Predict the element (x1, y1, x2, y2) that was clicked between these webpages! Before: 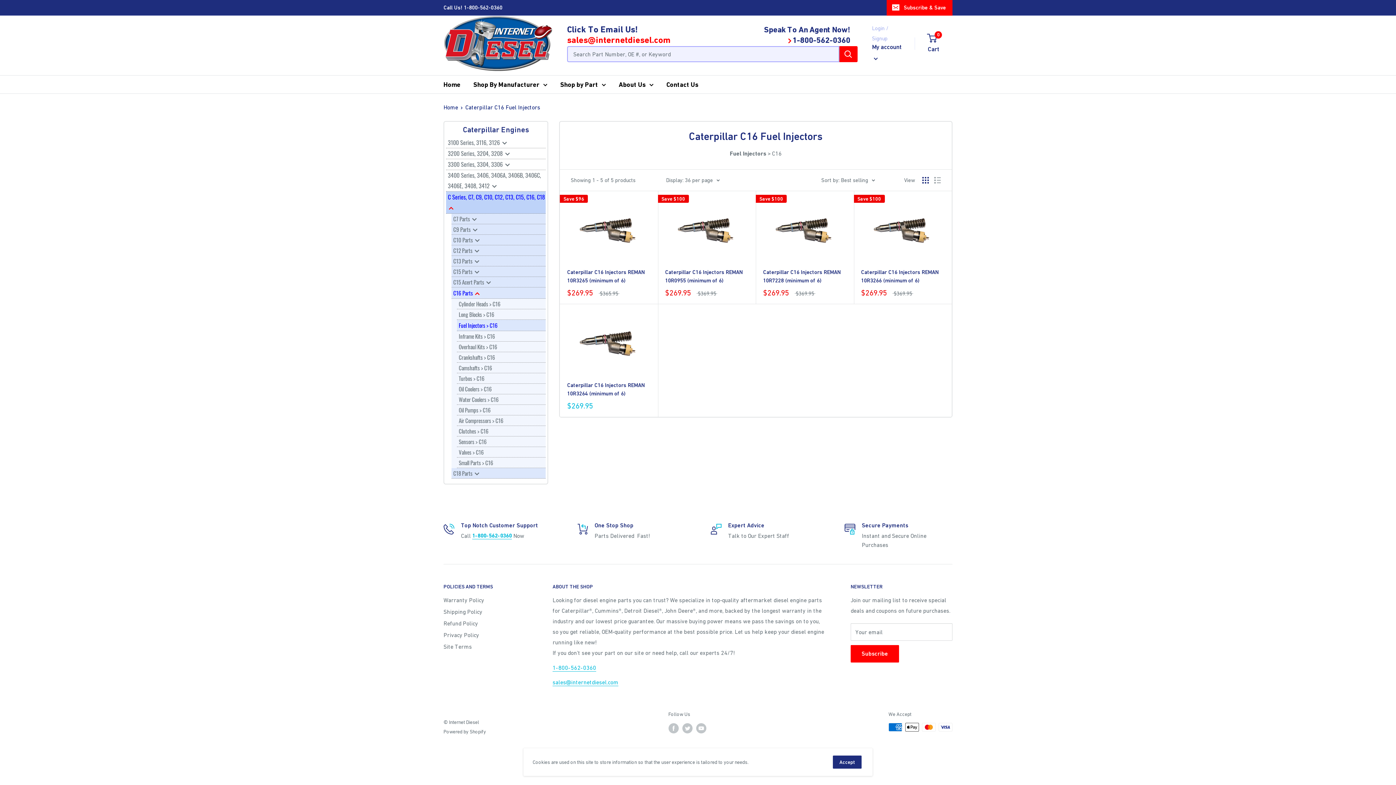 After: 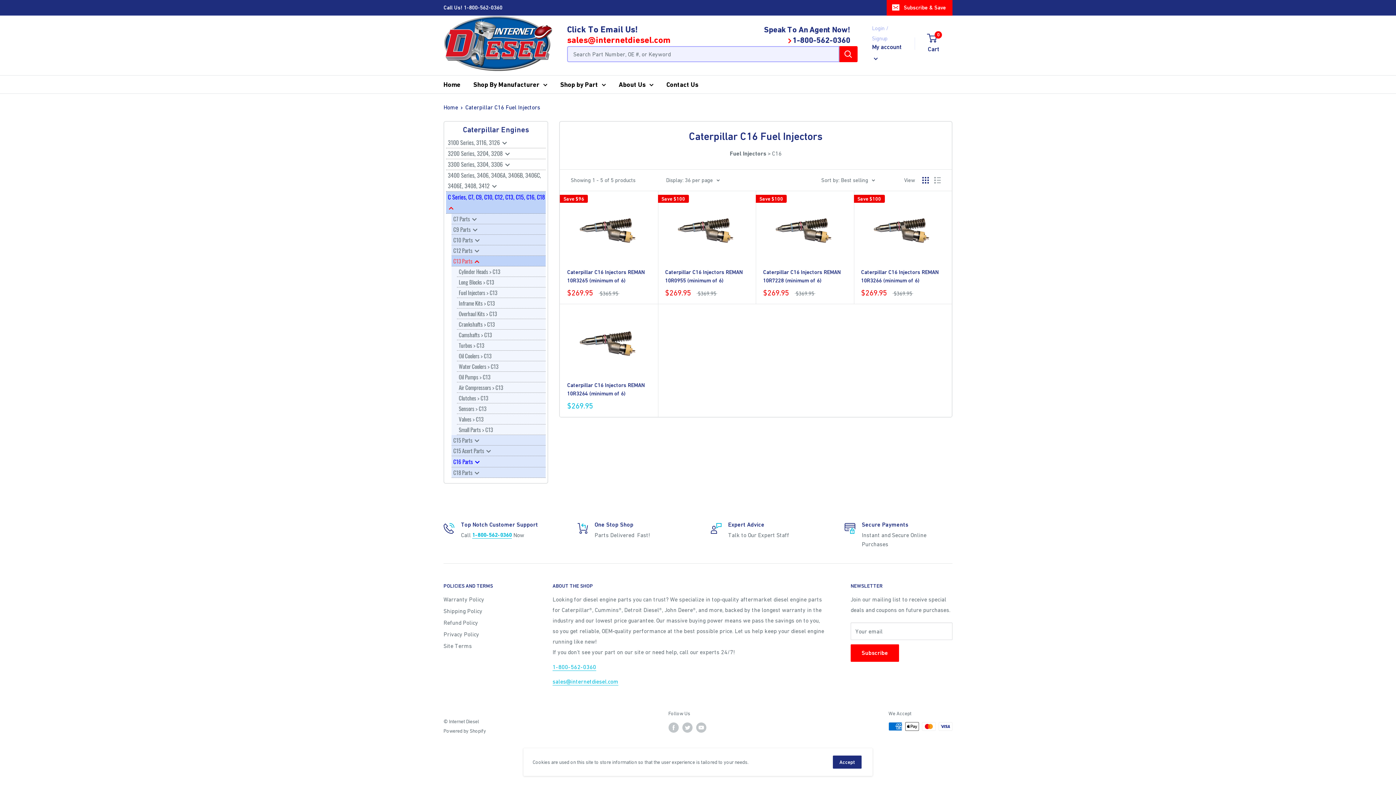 Action: bbox: (451, 255, 545, 266) label: C13 Parts 